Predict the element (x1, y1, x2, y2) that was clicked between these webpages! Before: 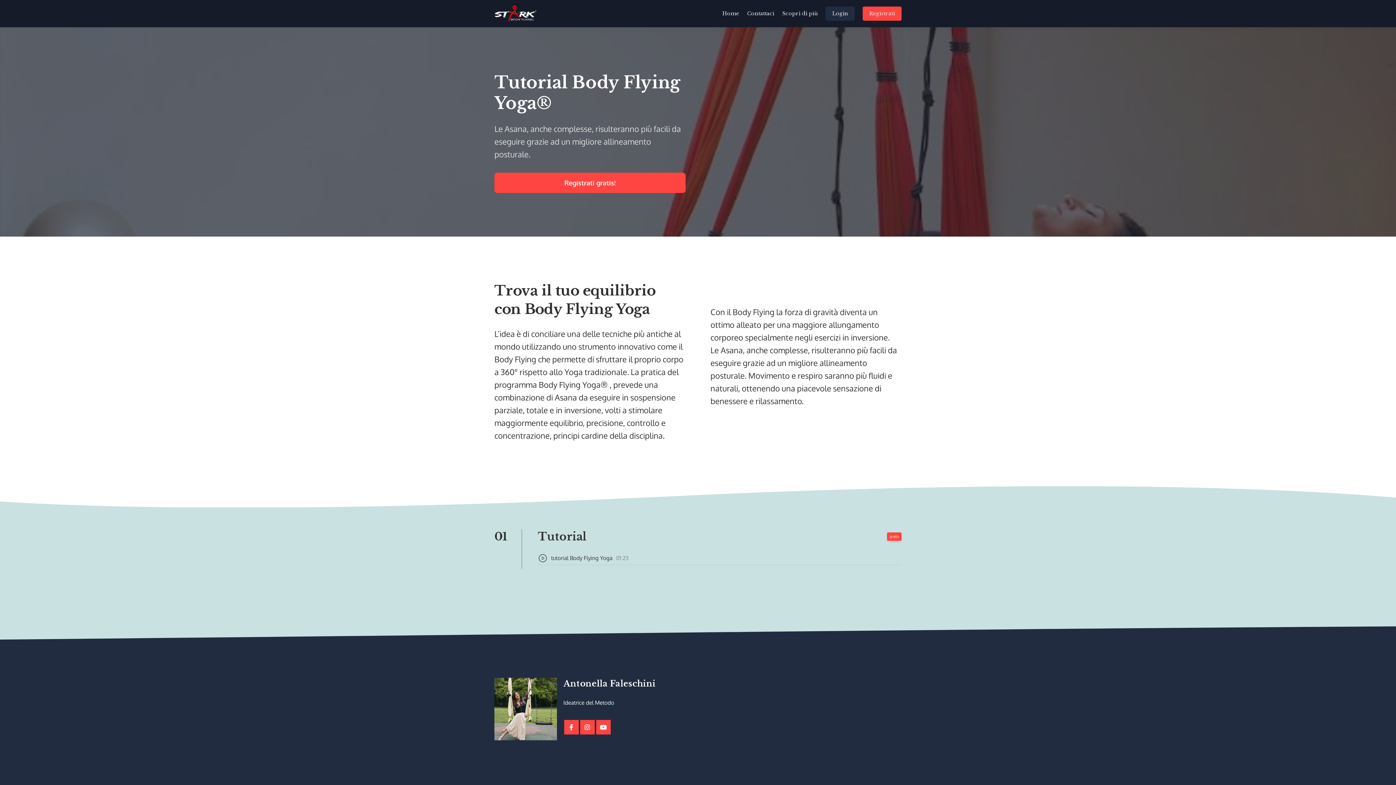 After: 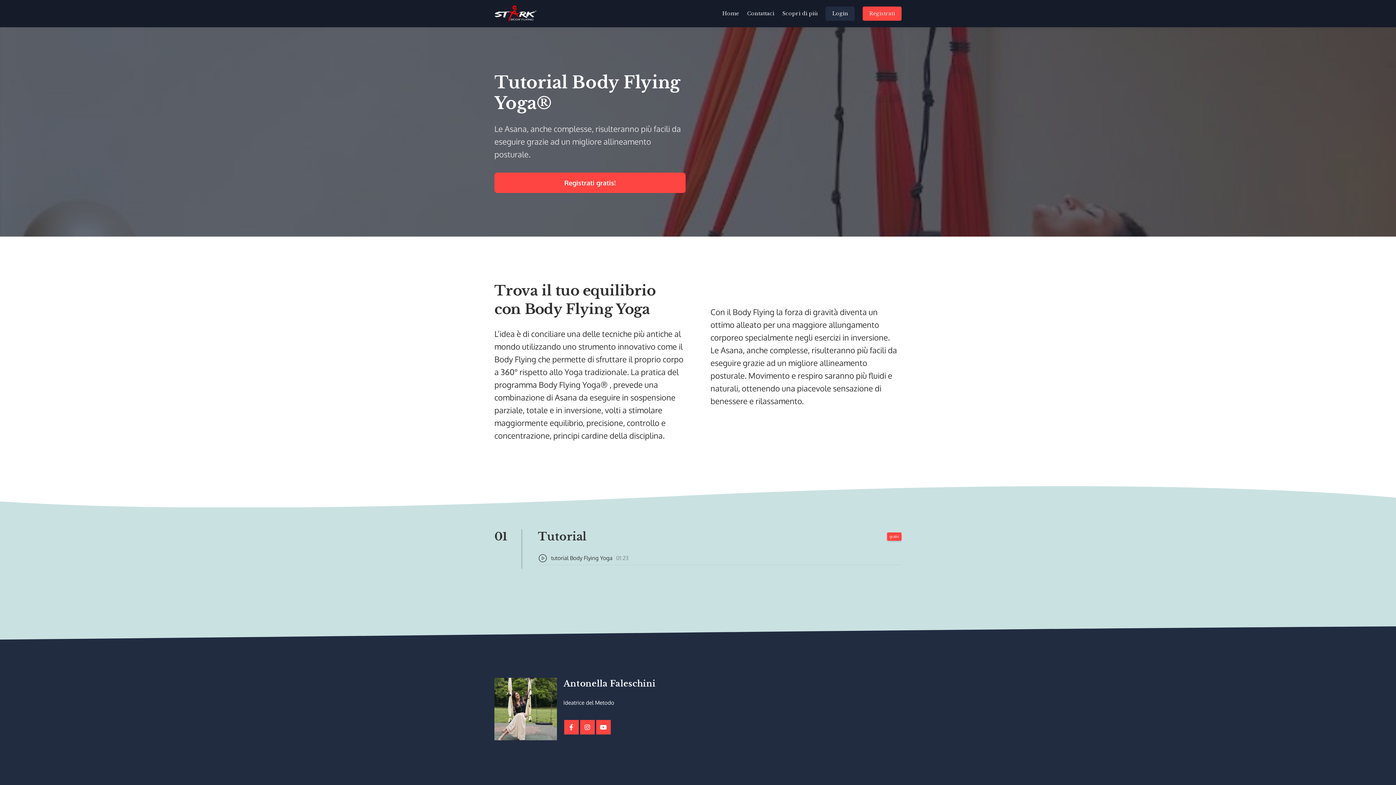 Action: bbox: (782, 9, 817, 17) label: Scopri di più